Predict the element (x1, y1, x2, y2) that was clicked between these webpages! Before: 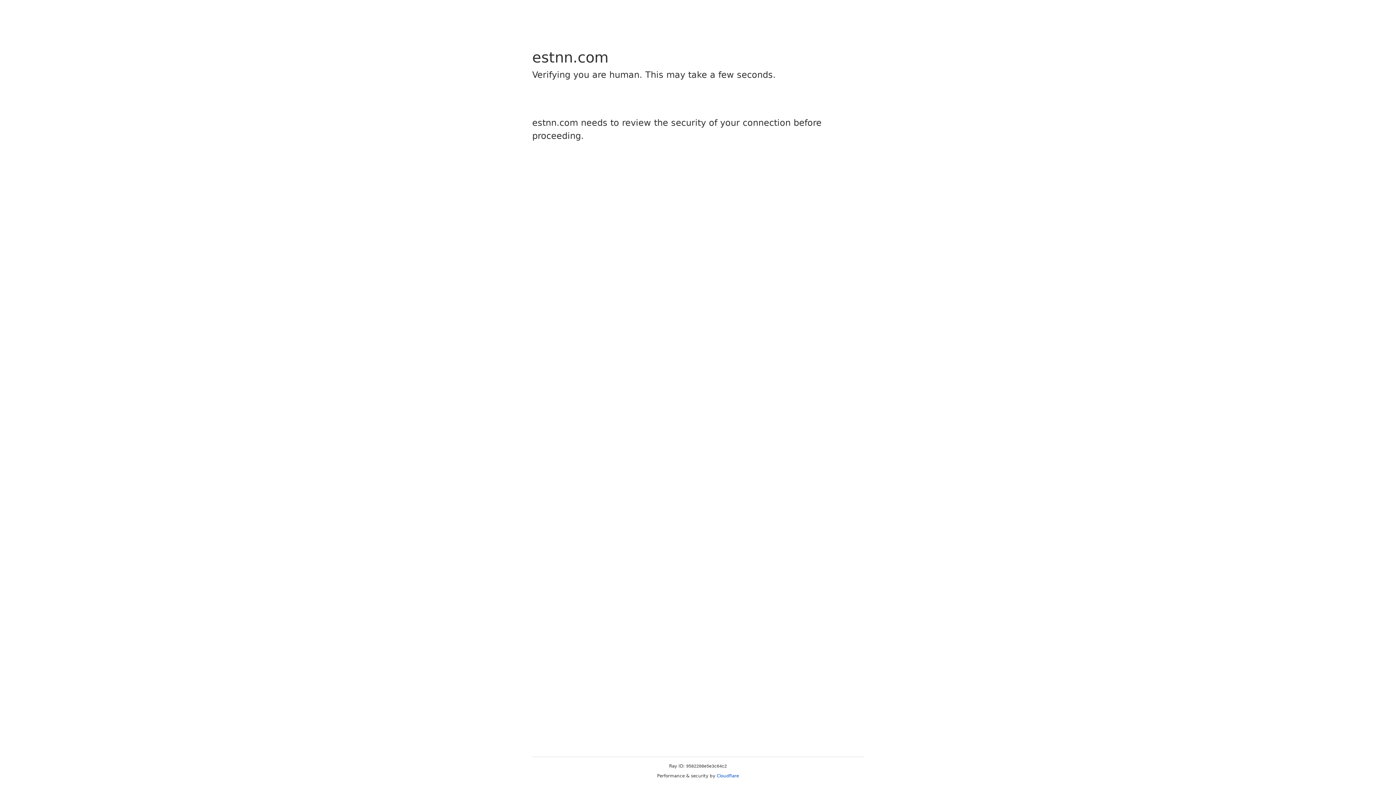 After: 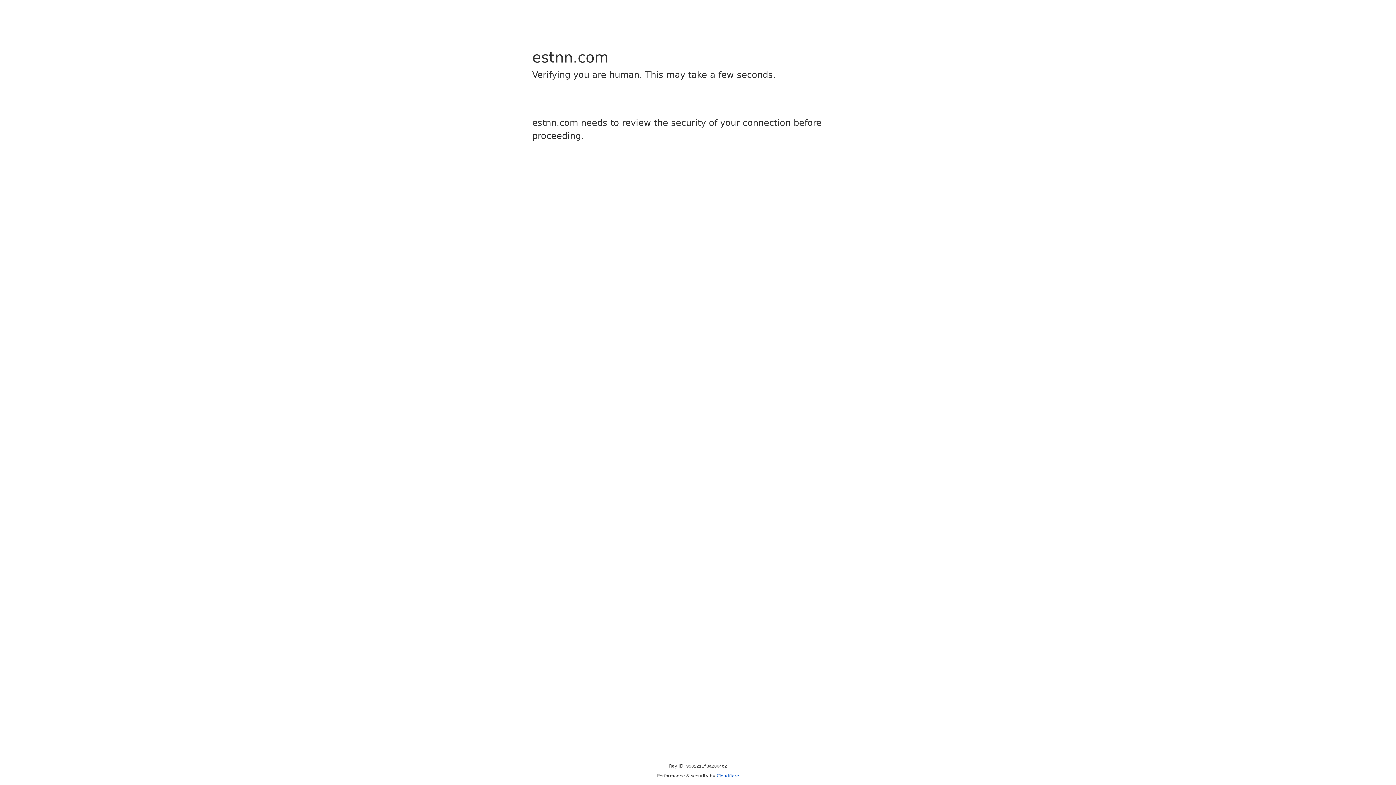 Action: label: Cloudflare bbox: (716, 773, 739, 778)